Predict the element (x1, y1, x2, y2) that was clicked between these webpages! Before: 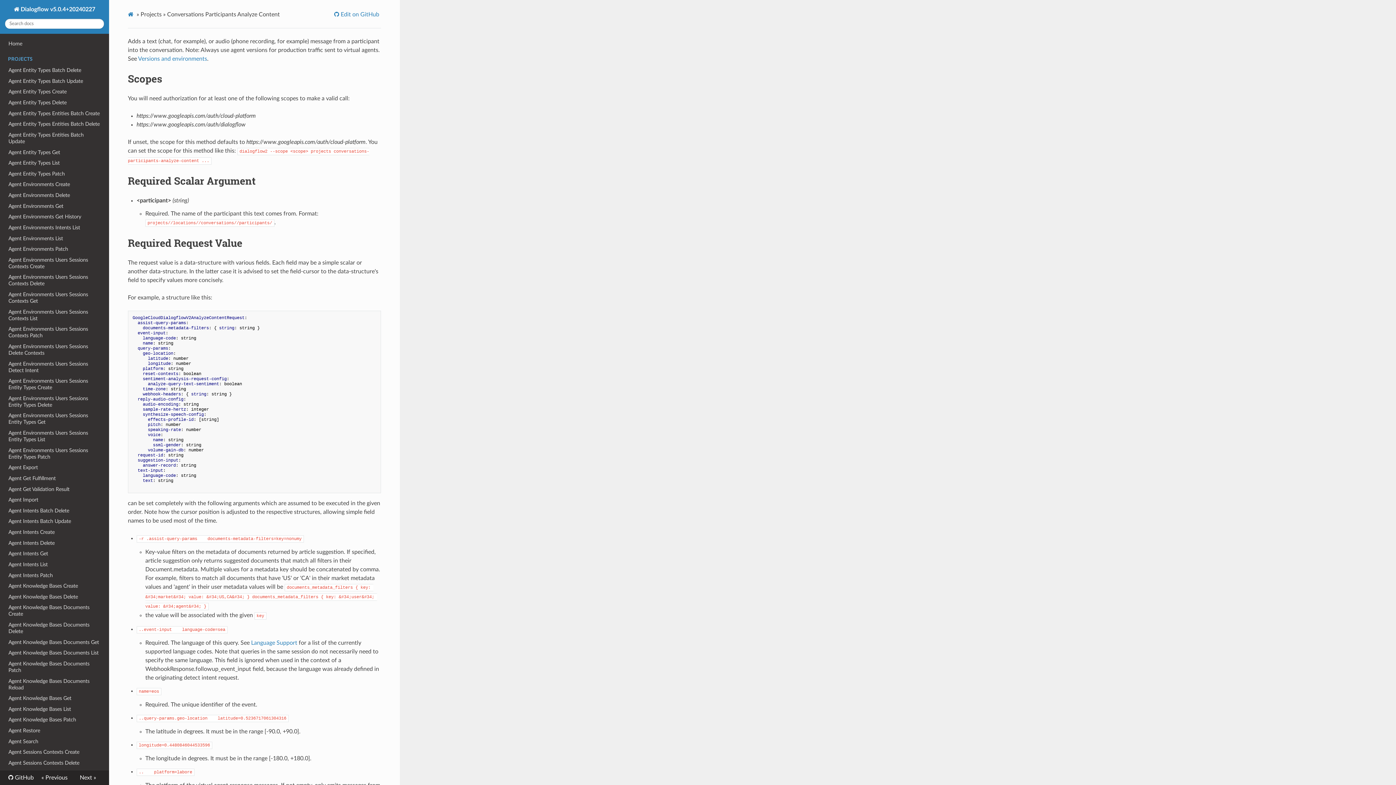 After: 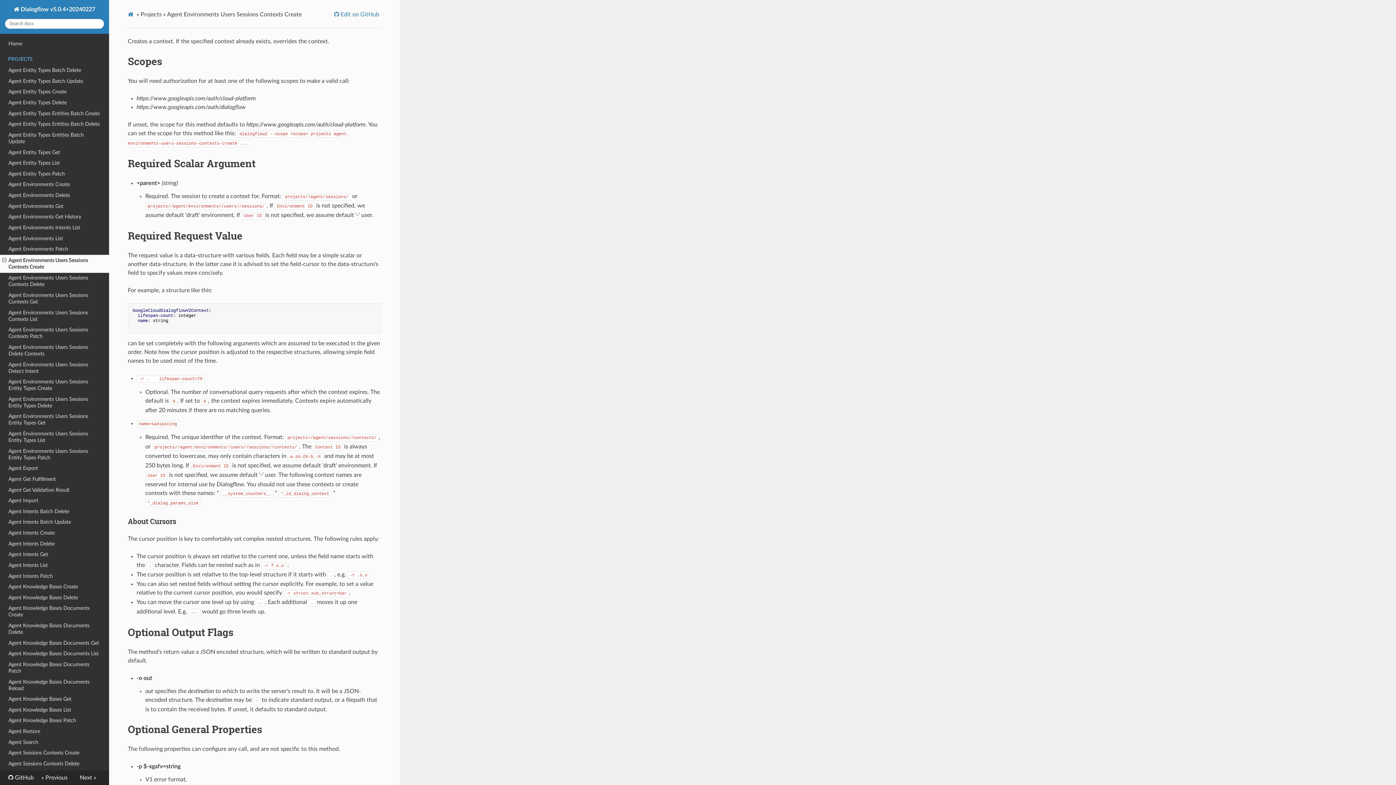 Action: bbox: (0, 254, 109, 272) label: Agent Environments Users Sessions Contexts Create